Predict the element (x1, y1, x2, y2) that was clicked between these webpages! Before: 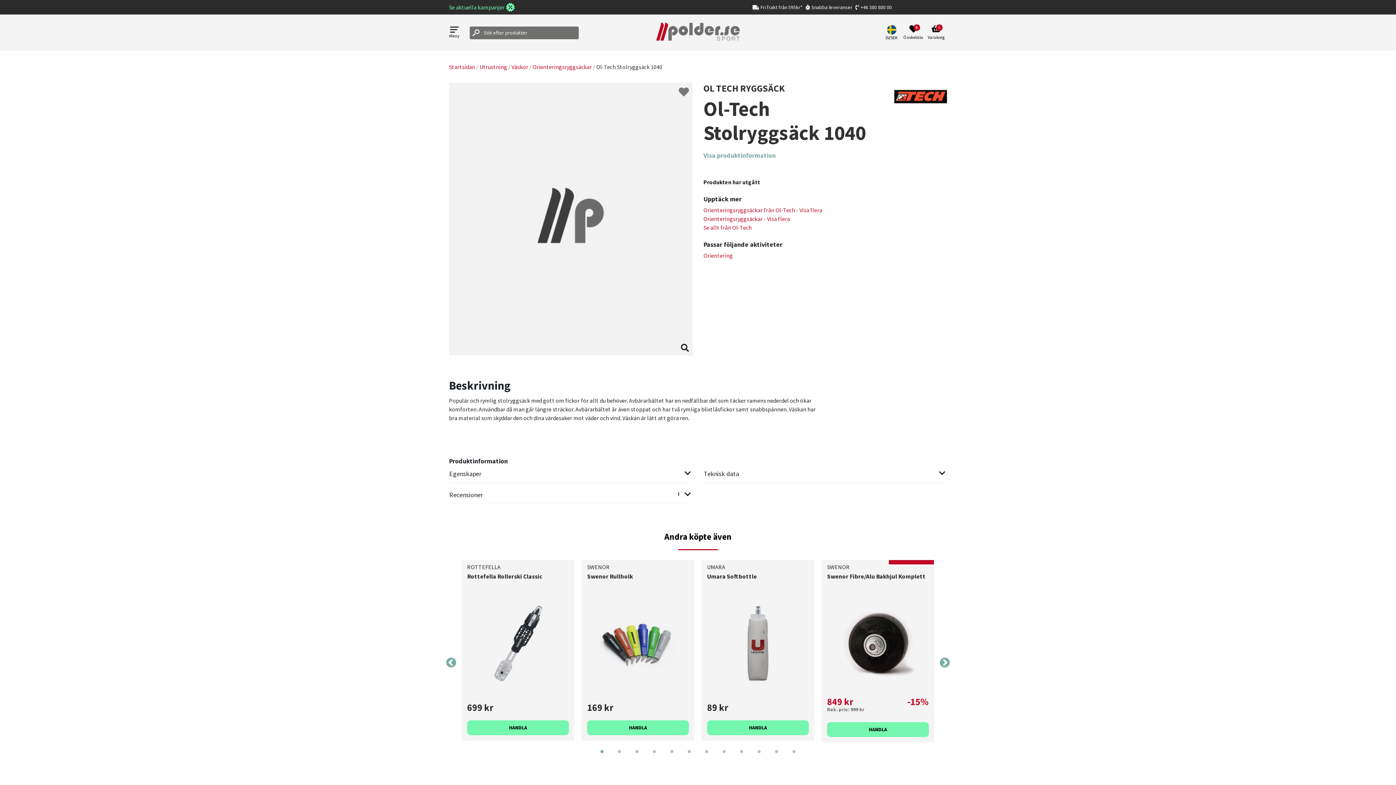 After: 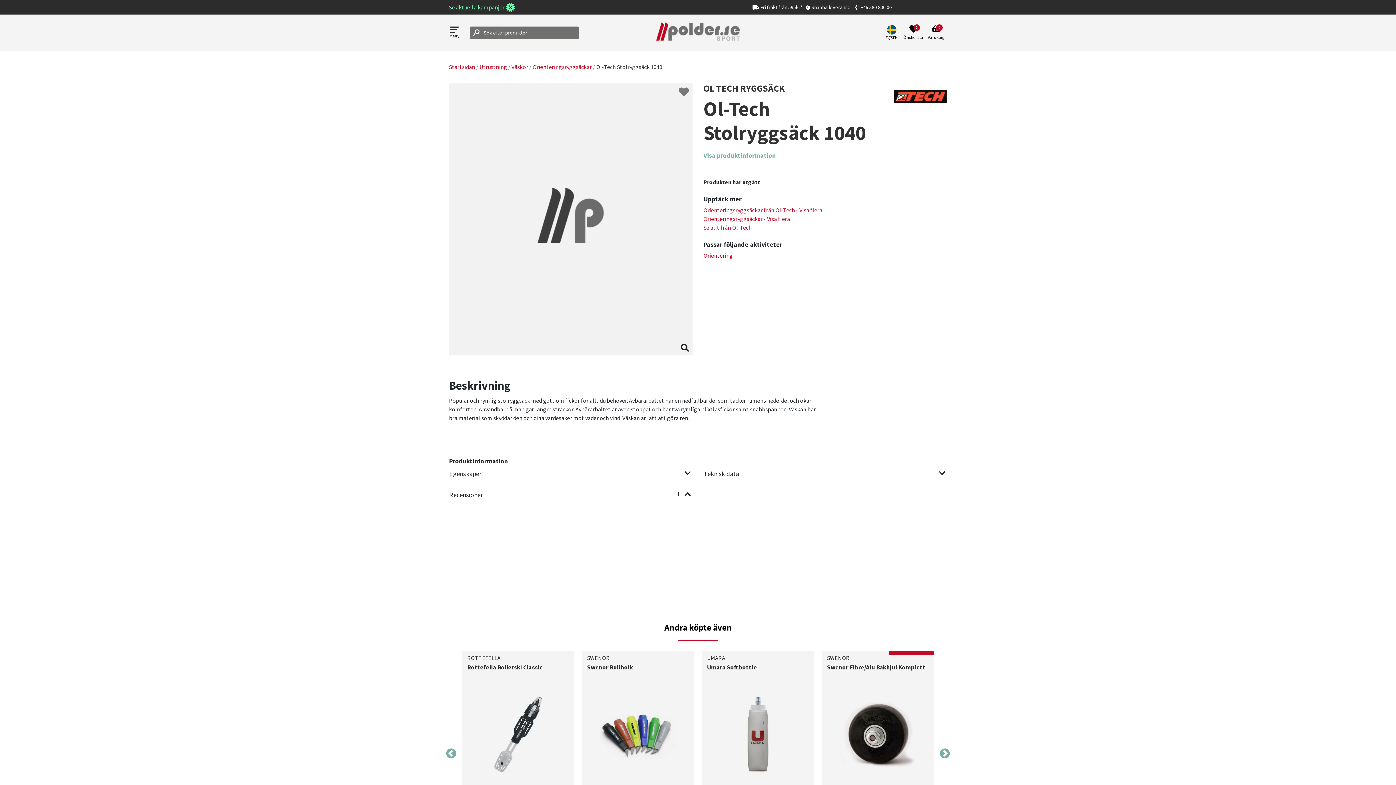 Action: bbox: (449, 486, 692, 504) label: Recensioner